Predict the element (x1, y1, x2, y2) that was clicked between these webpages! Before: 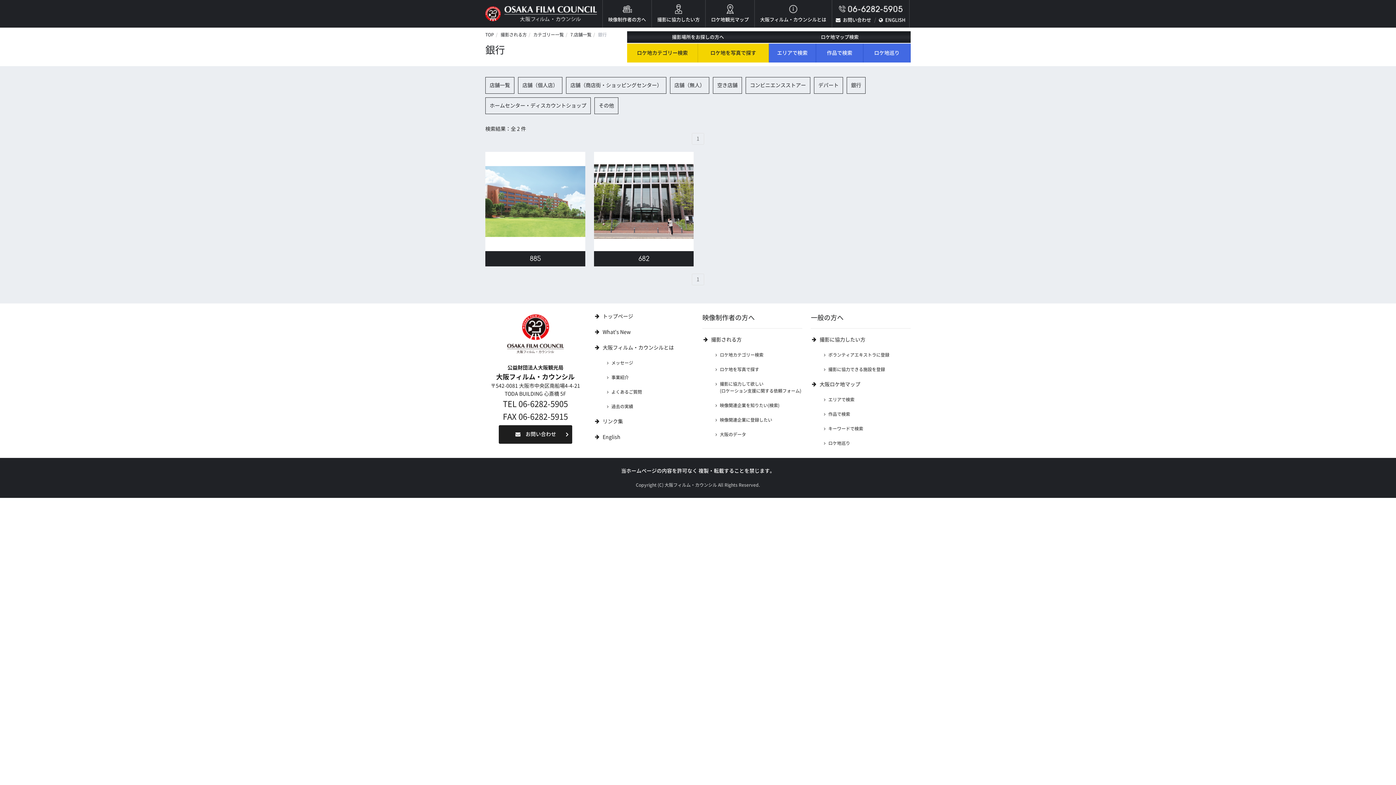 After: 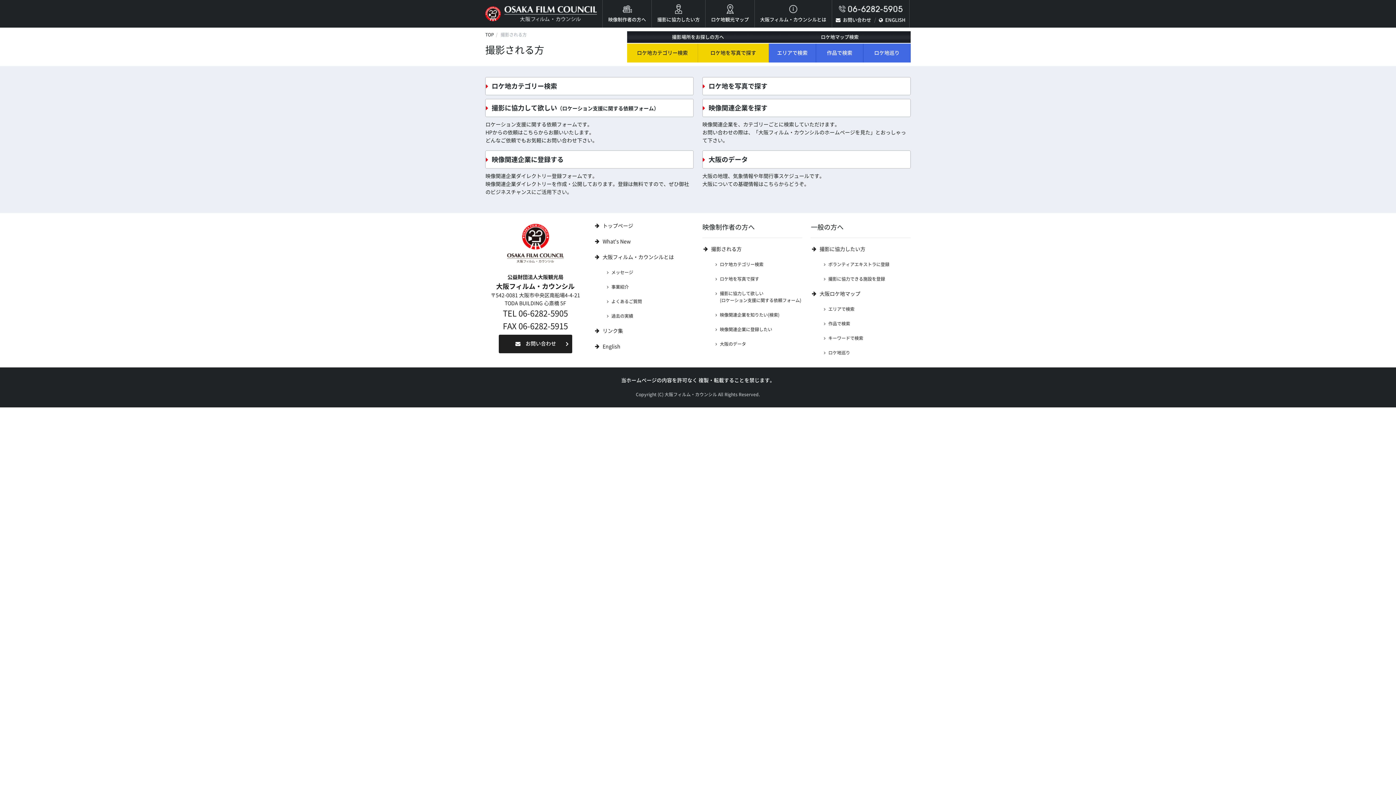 Action: bbox: (602, 0, 651, 27) label: 映像制作者の方へ